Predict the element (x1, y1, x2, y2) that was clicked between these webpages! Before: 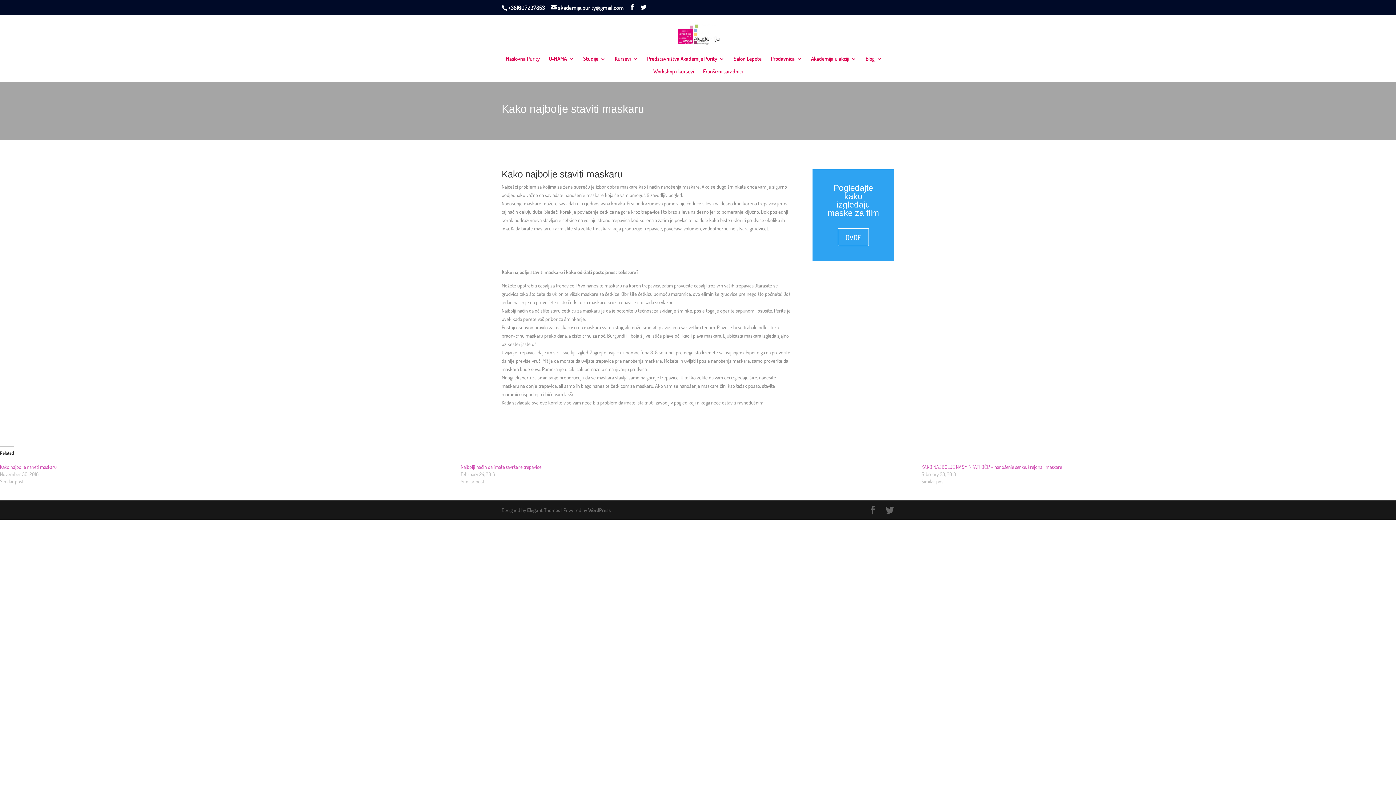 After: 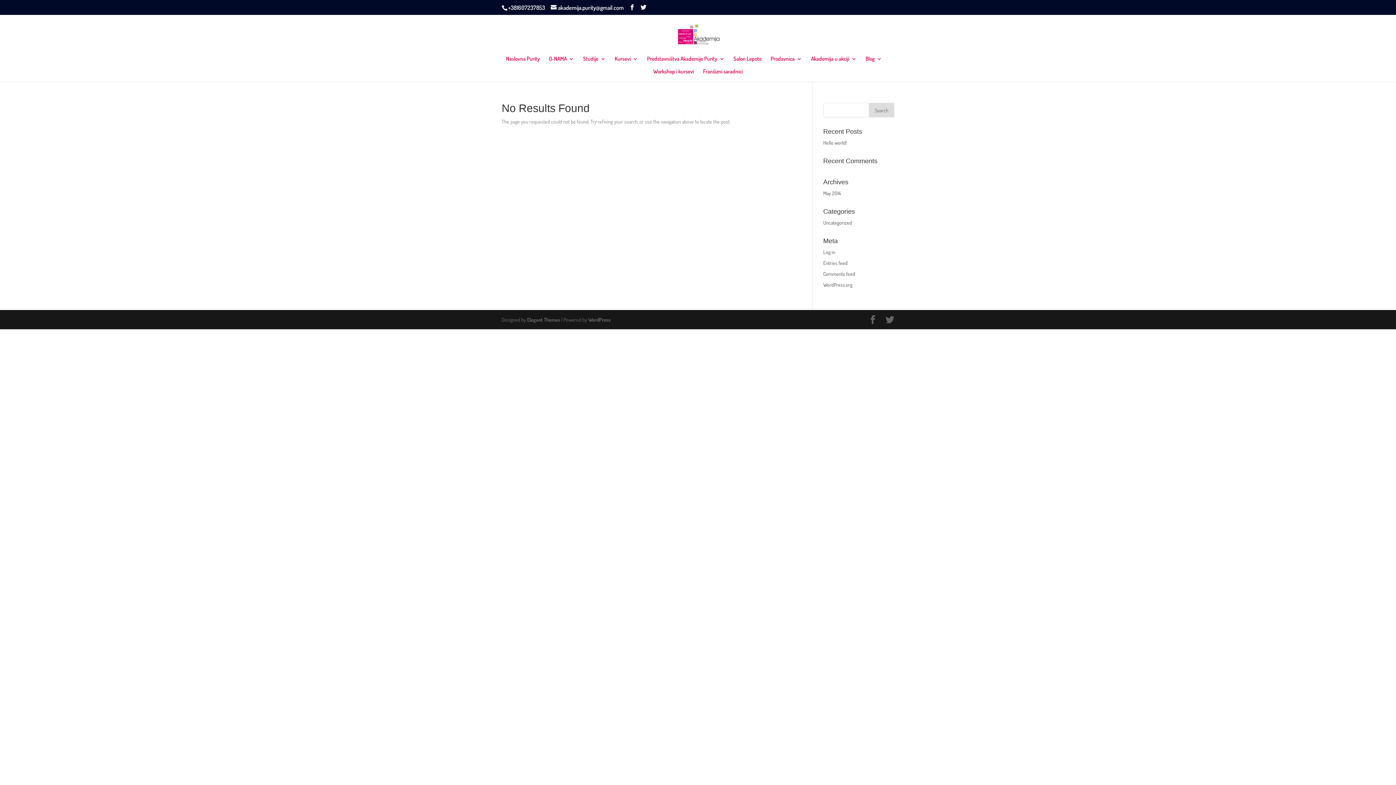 Action: label: O-NAMA bbox: (549, 56, 574, 69)